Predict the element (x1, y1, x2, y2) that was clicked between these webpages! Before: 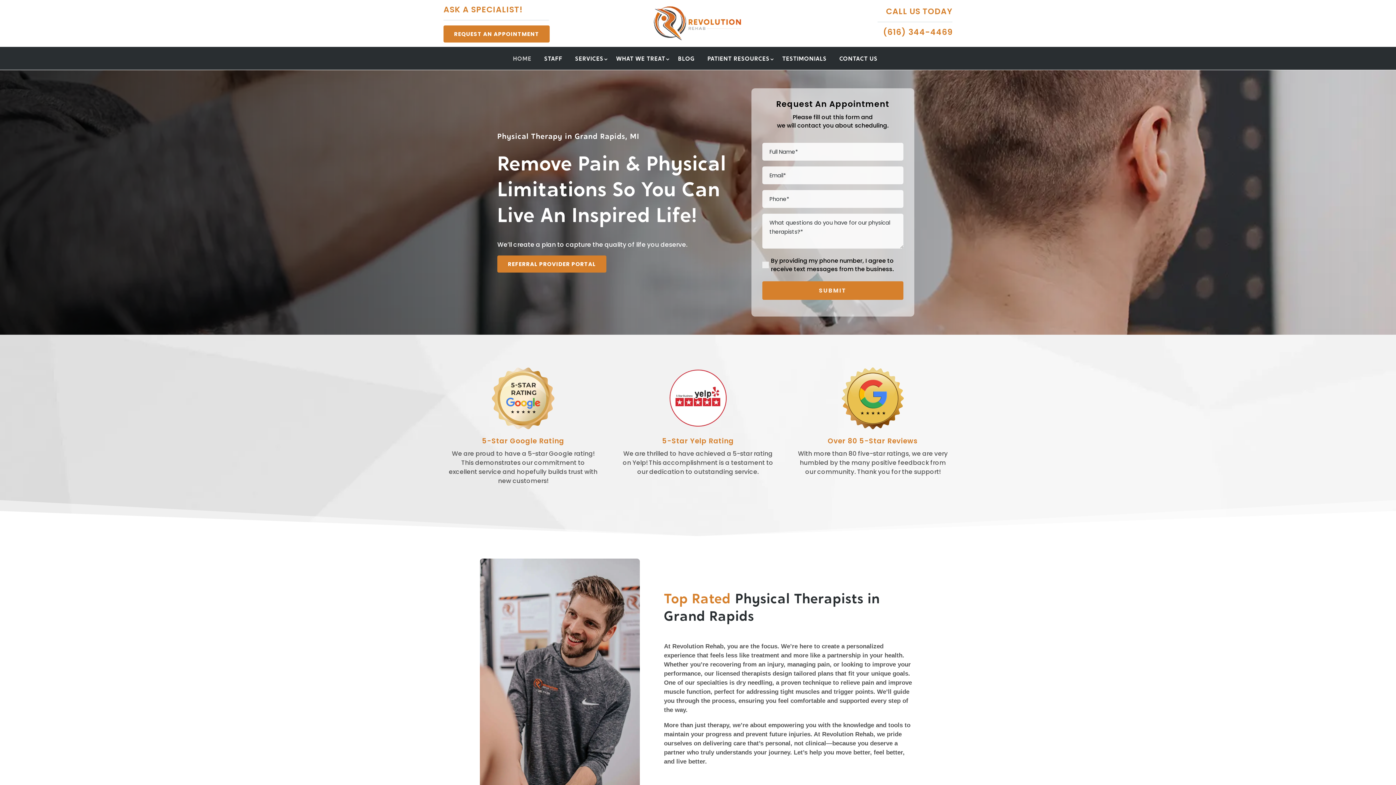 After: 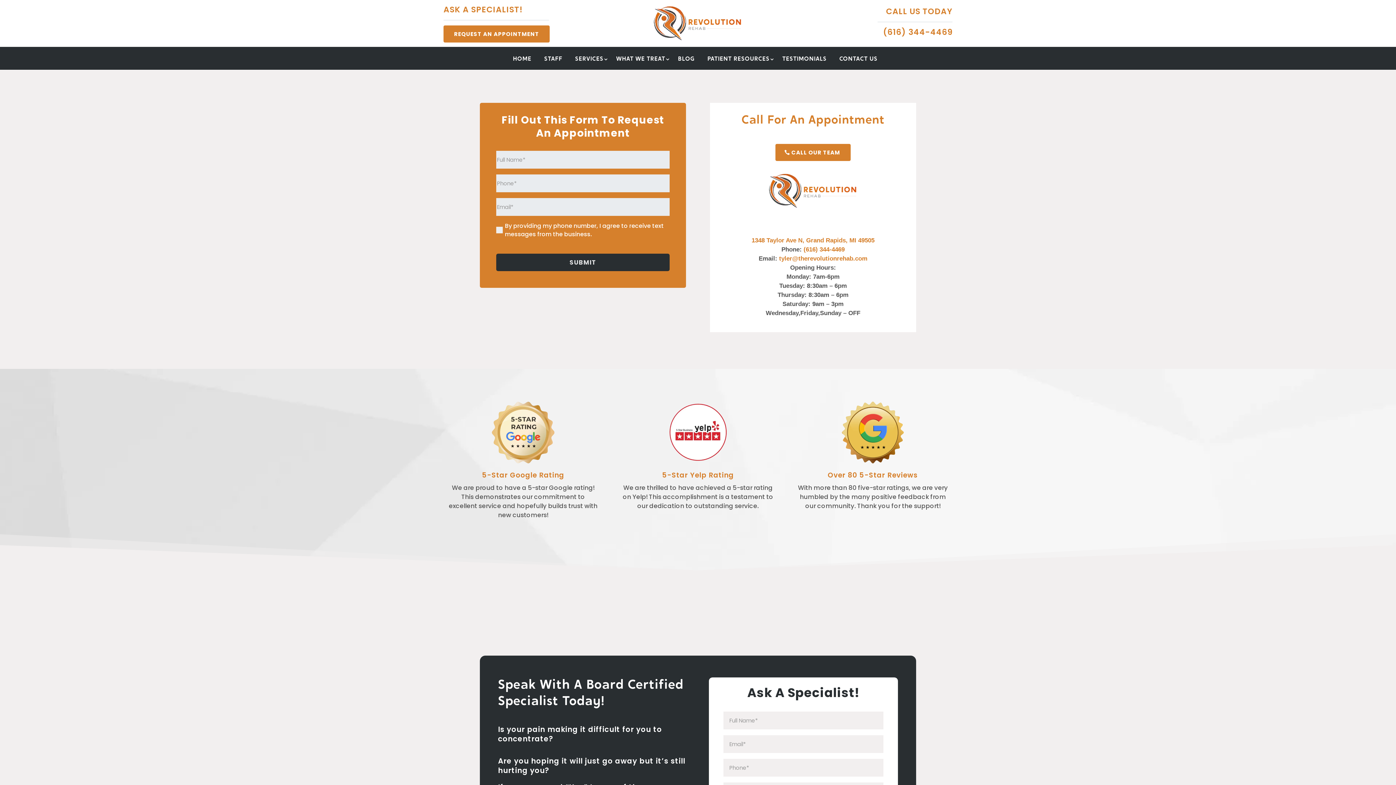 Action: label: REQUEST AN APPOINTMENT bbox: (443, 25, 549, 42)